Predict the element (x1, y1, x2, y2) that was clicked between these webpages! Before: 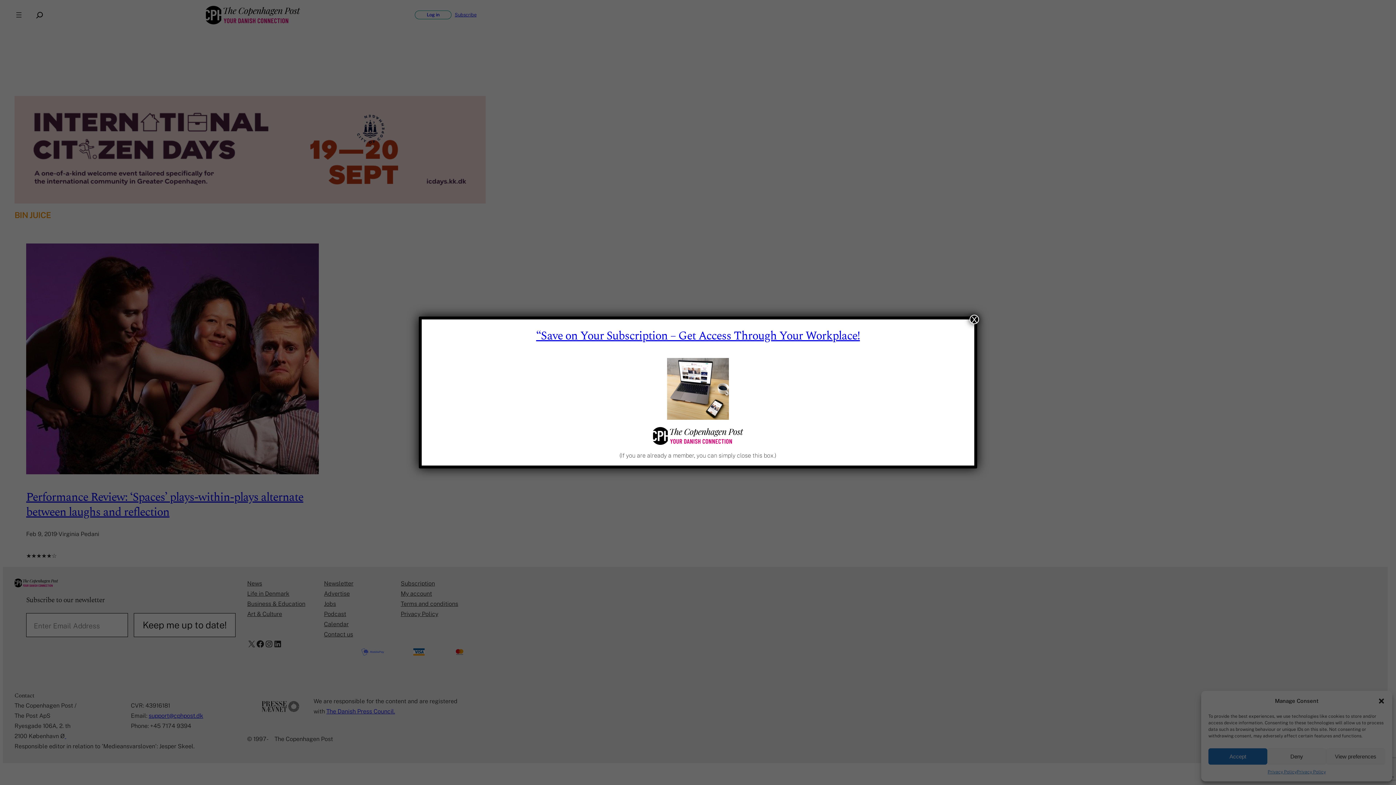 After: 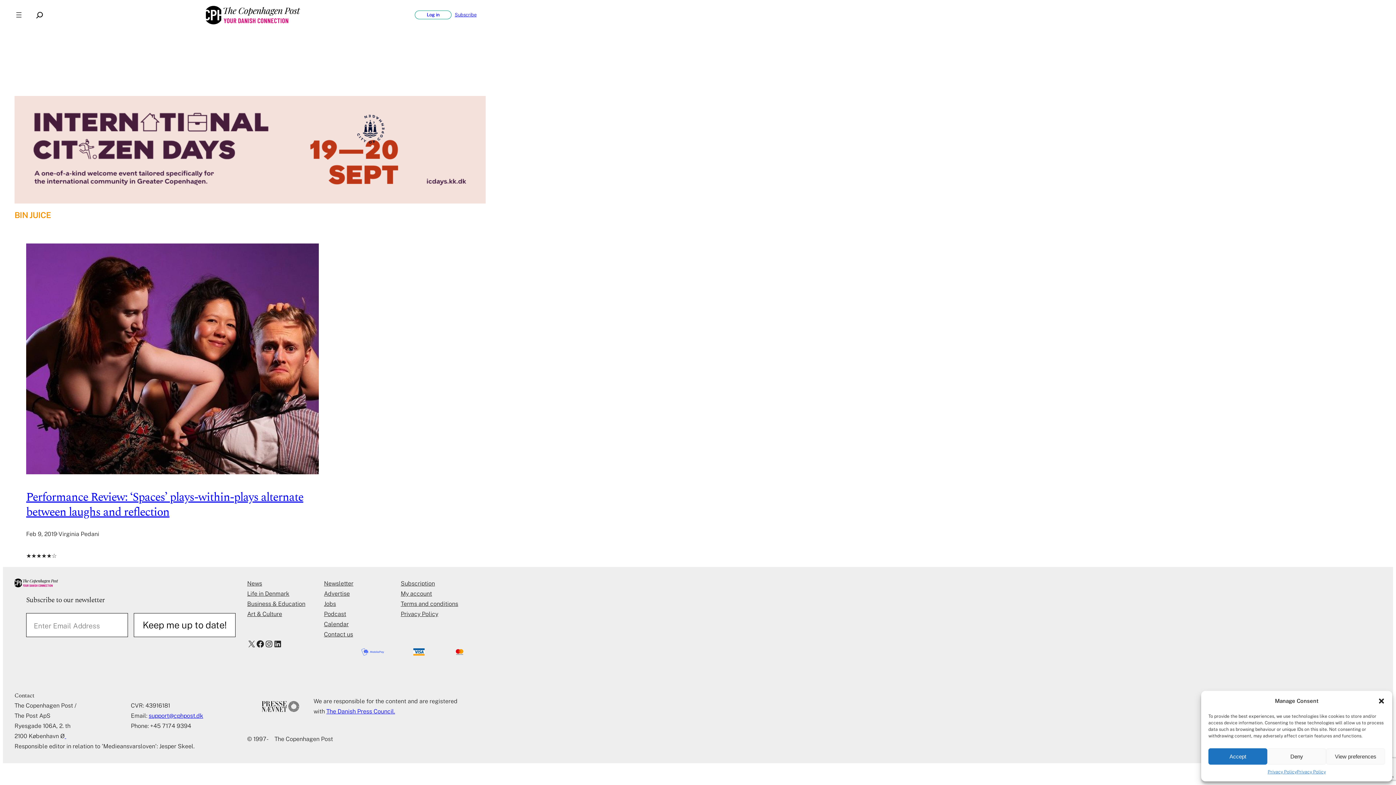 Action: bbox: (969, 314, 979, 324) label: Close